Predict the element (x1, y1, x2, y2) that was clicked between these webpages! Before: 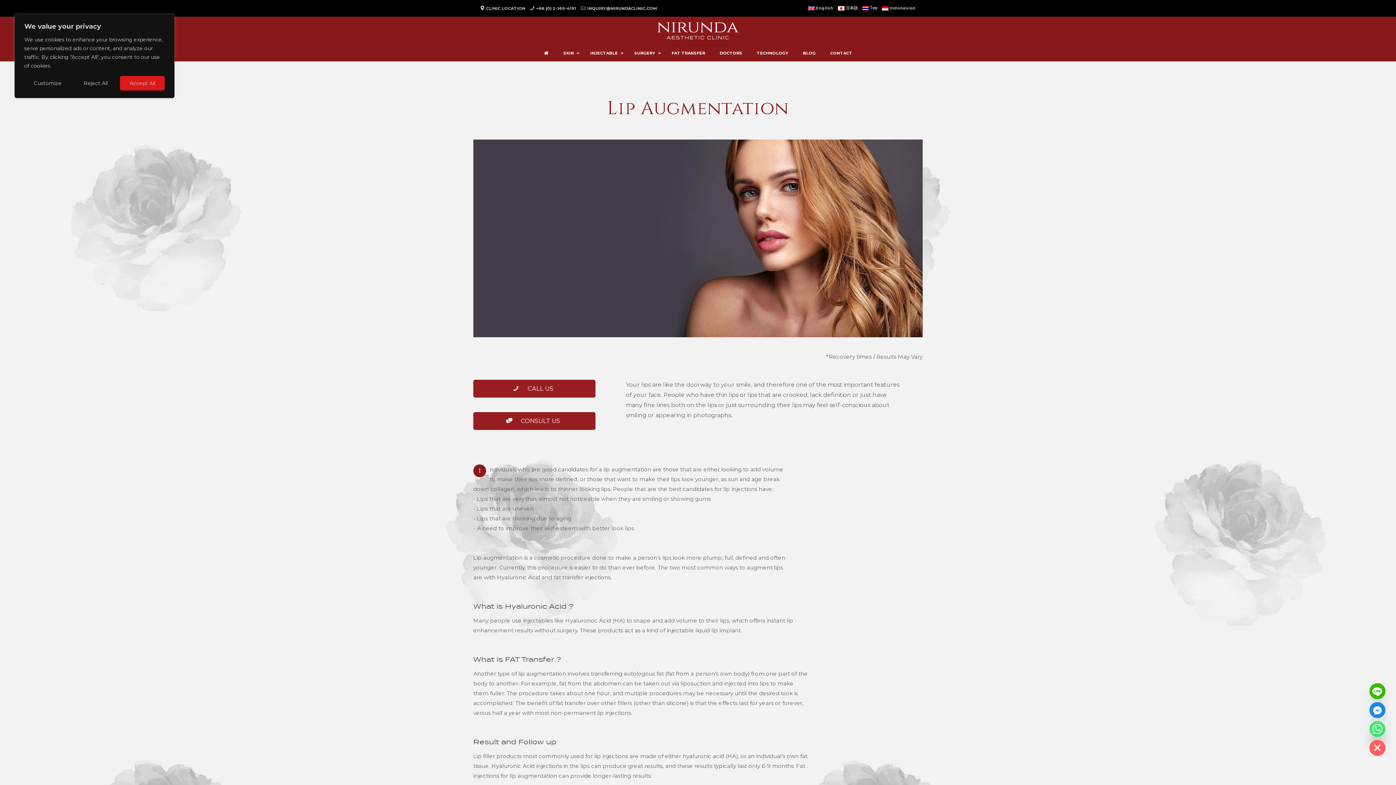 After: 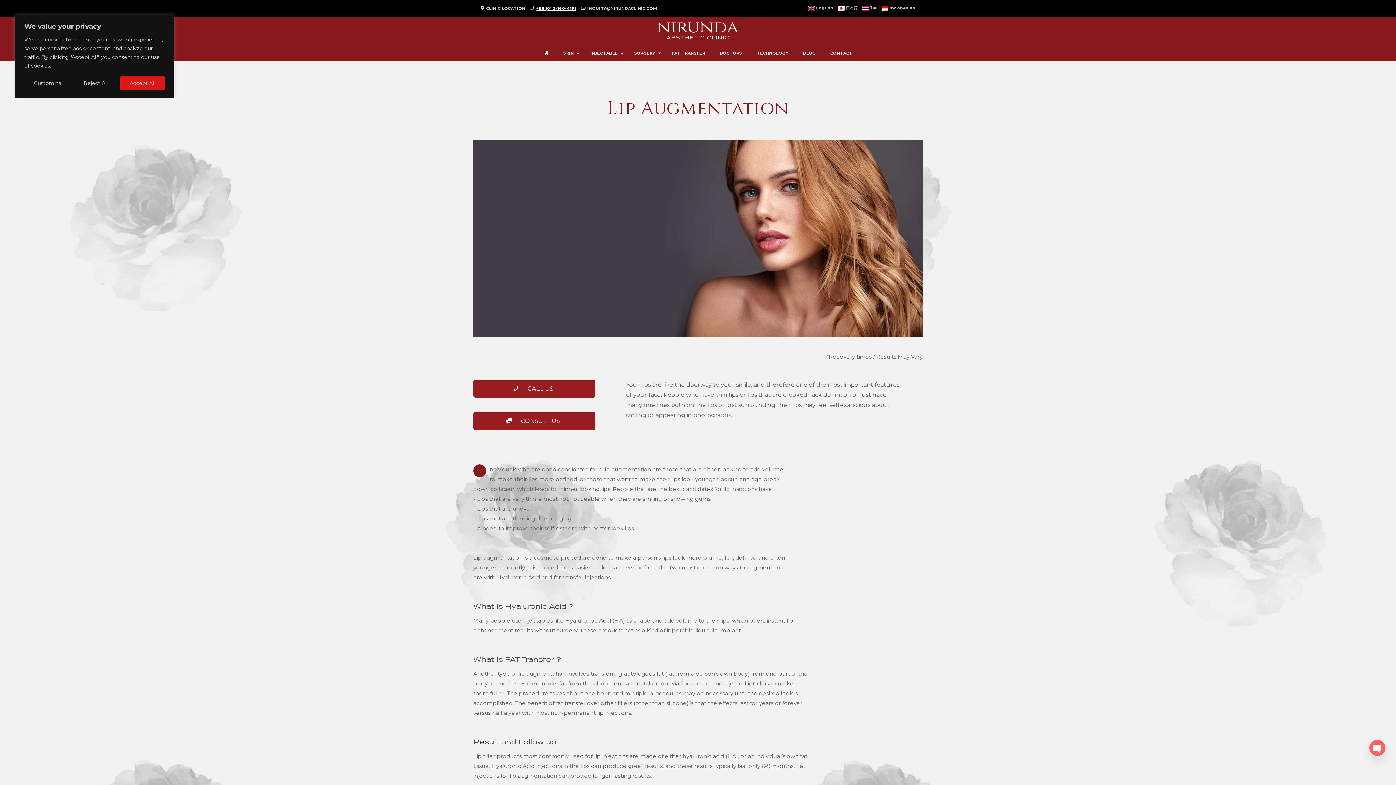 Action: label: +66 (0) 2-160-4191 bbox: (536, 5, 576, 10)